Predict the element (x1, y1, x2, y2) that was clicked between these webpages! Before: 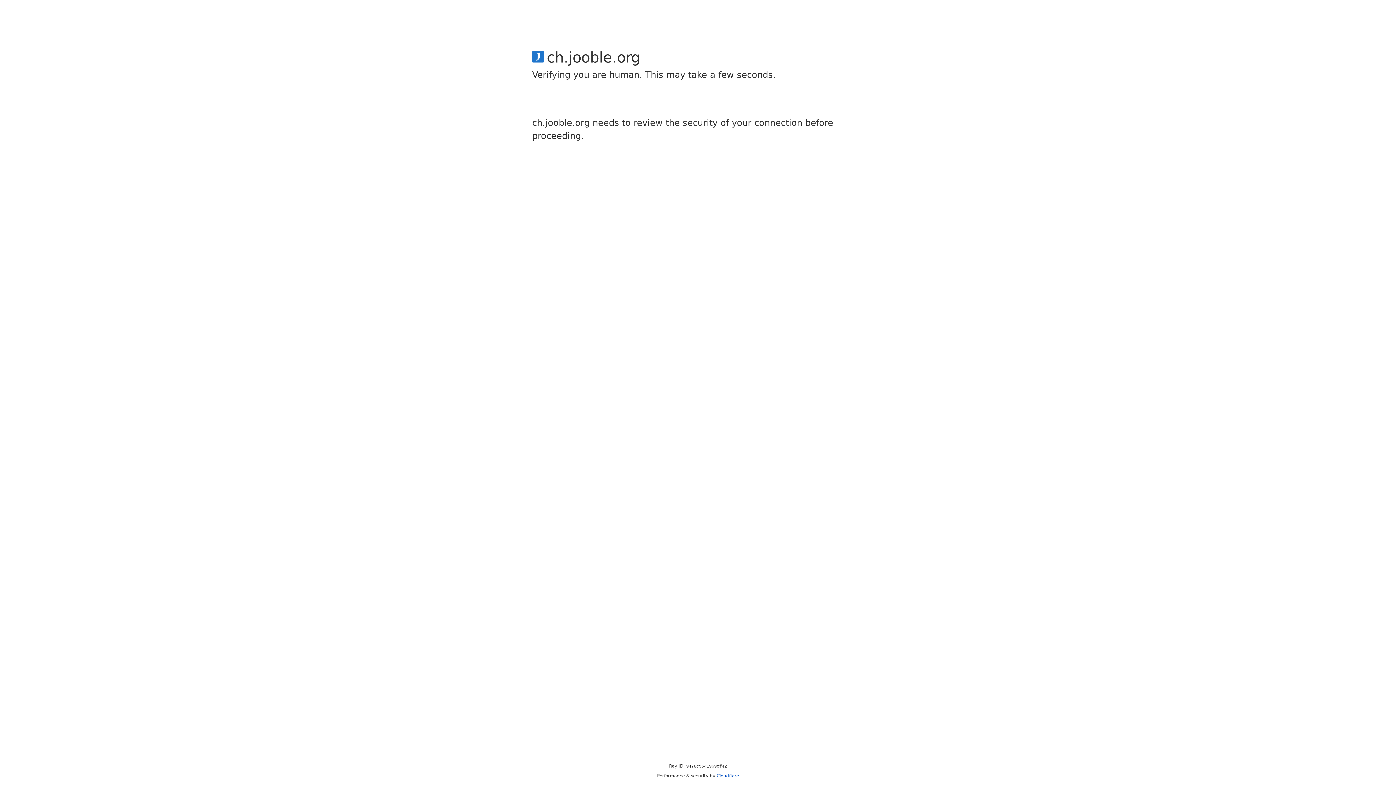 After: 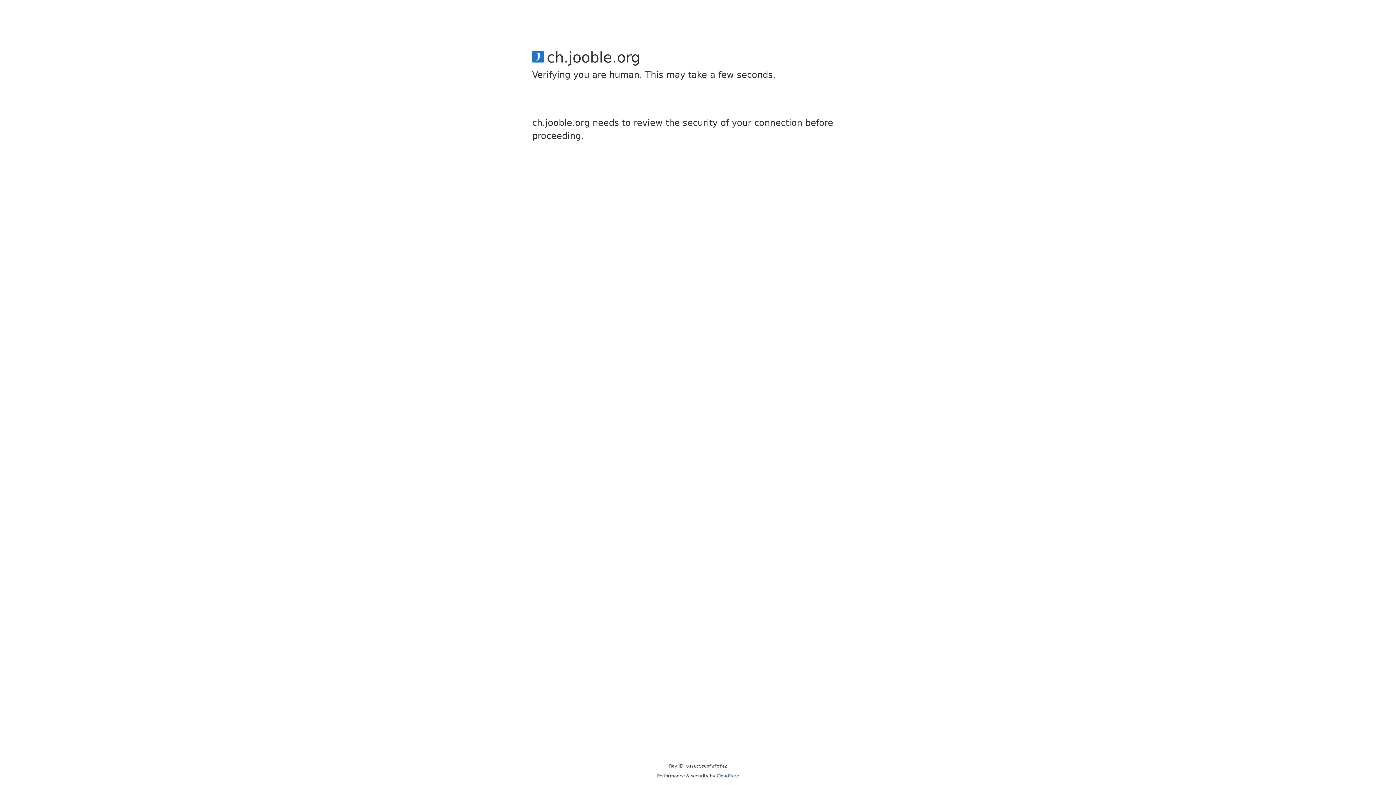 Action: label: Cloudflare bbox: (716, 773, 739, 778)